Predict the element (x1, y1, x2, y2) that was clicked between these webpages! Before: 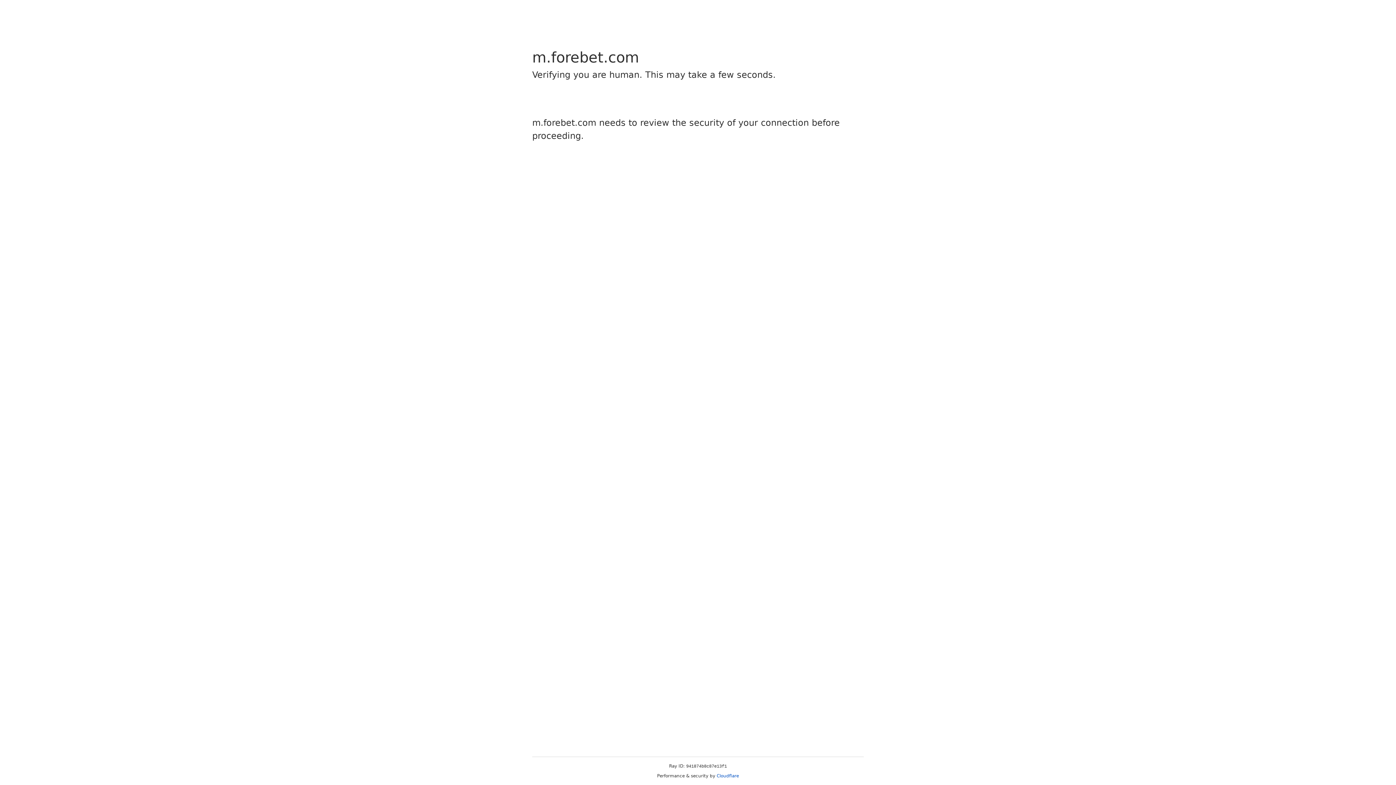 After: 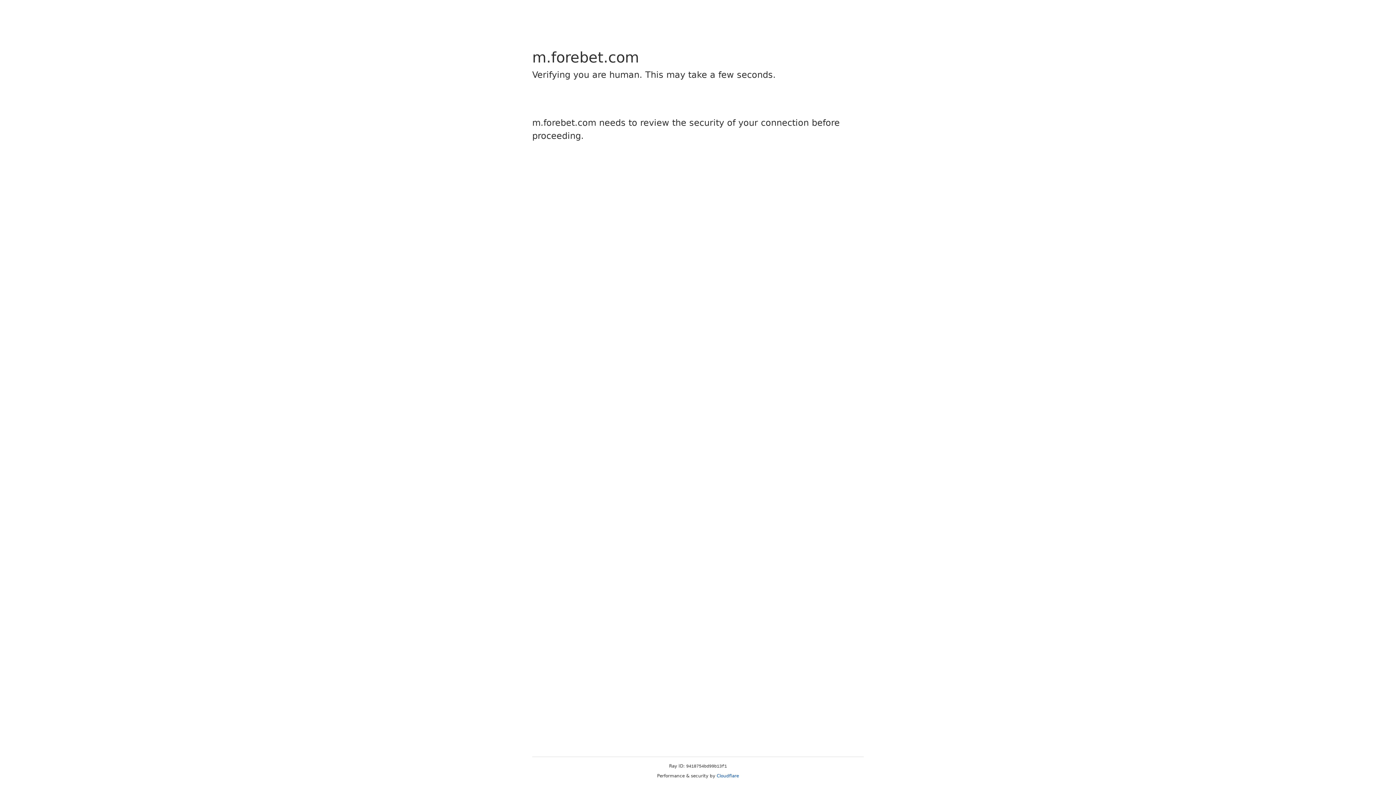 Action: label: Cloudflare bbox: (716, 773, 739, 778)